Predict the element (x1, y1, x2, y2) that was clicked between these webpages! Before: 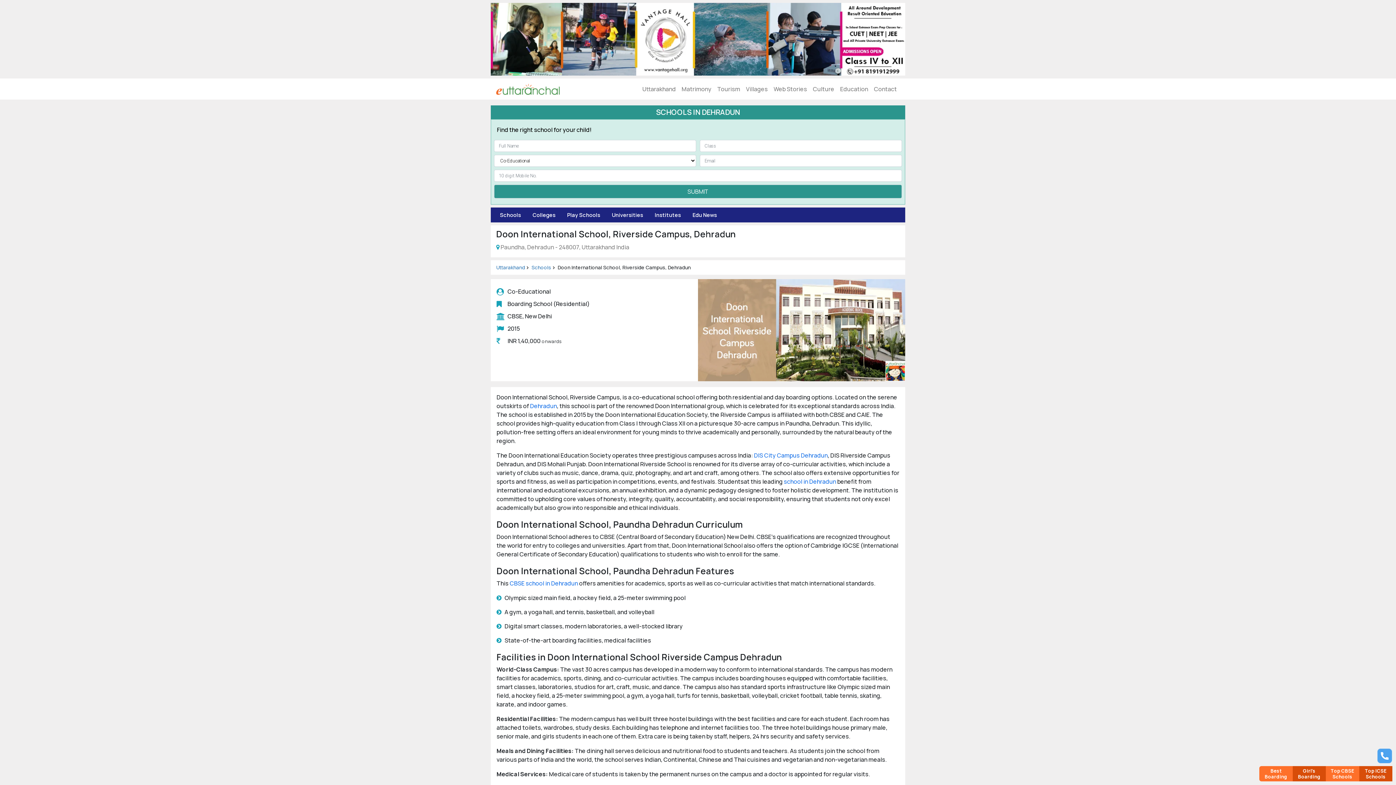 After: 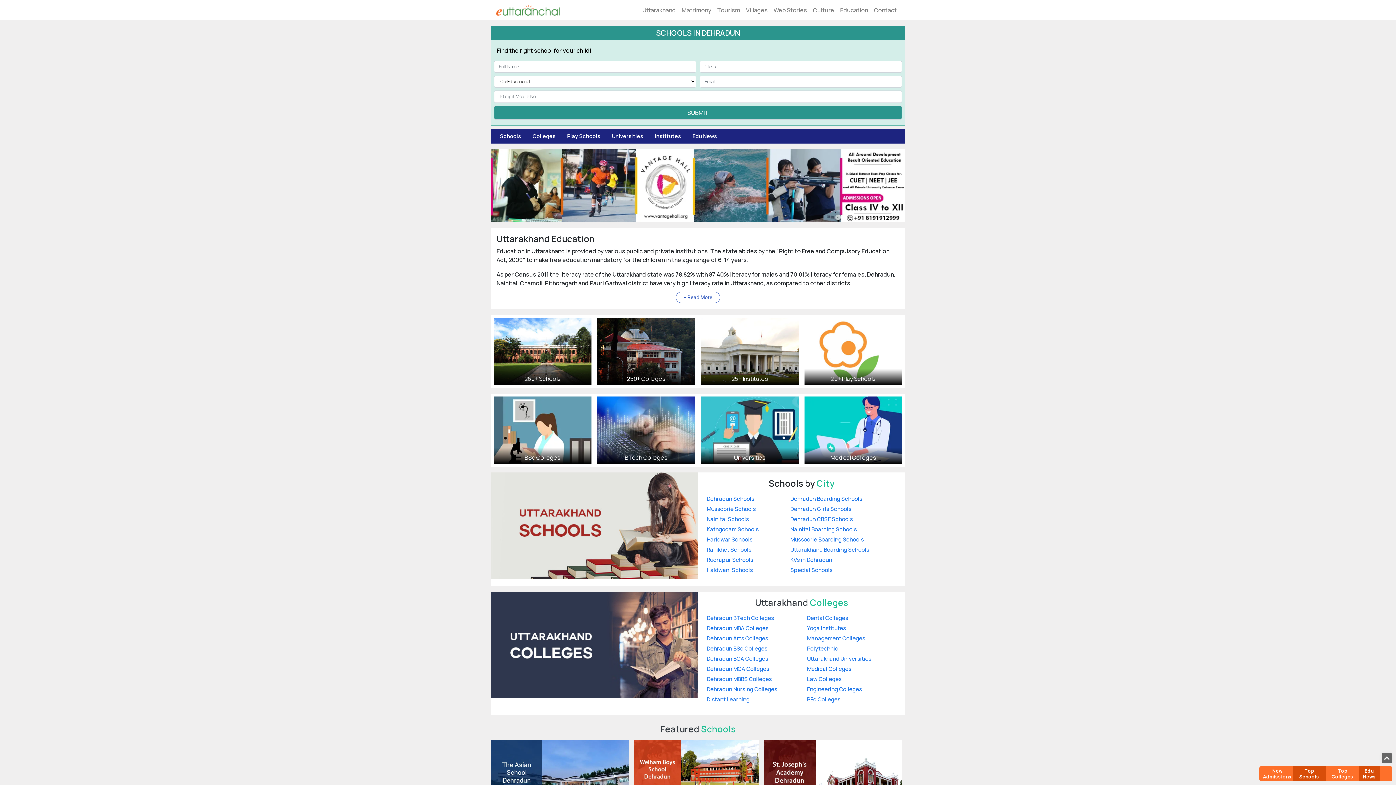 Action: label: Education bbox: (837, 81, 871, 96)